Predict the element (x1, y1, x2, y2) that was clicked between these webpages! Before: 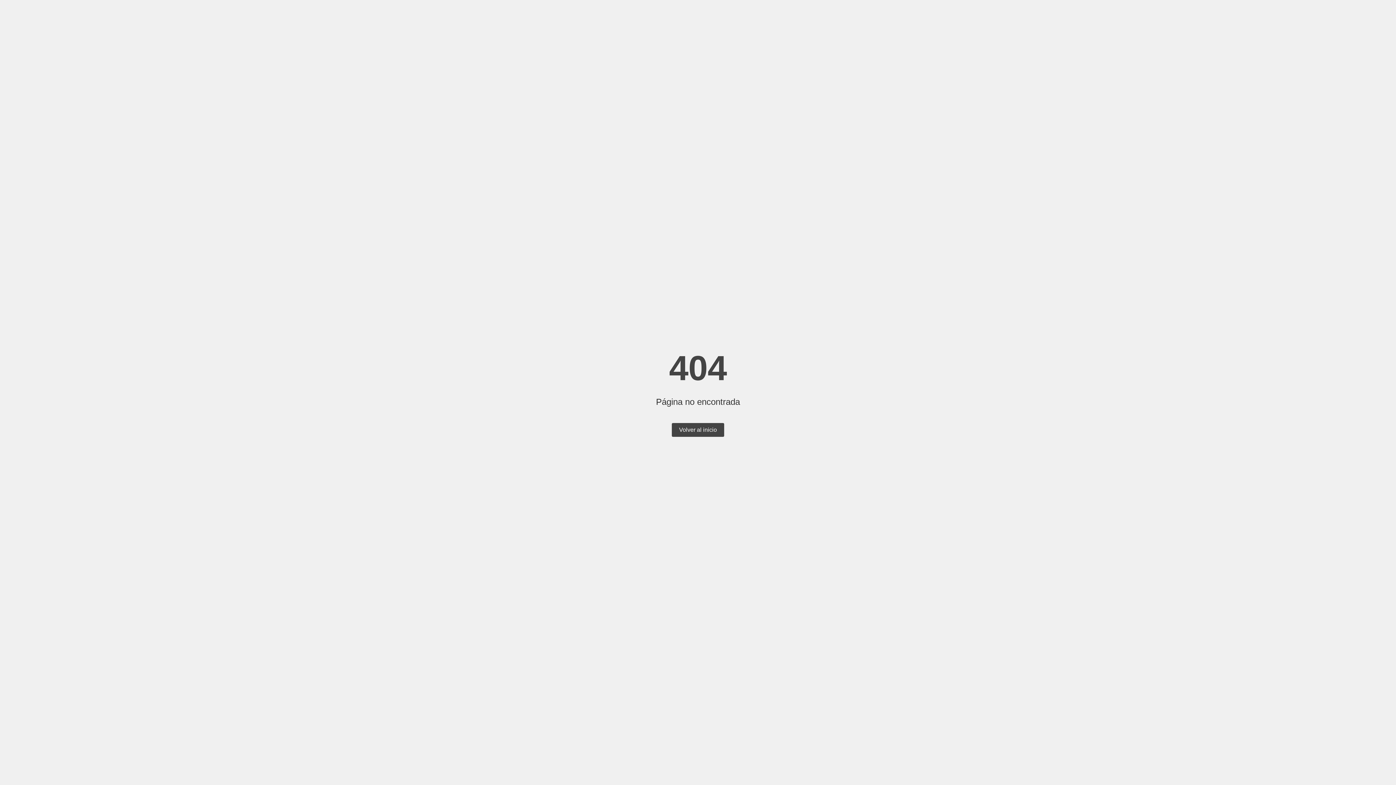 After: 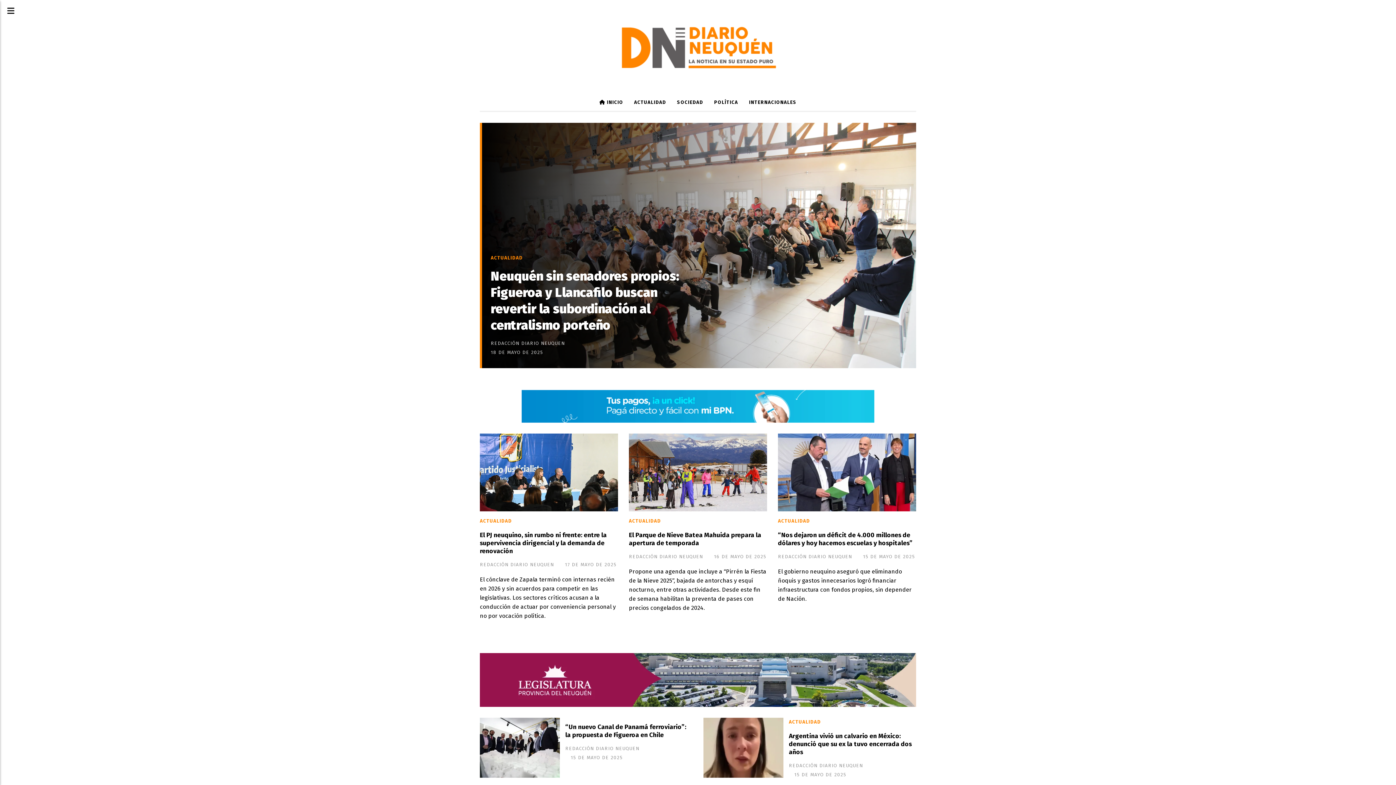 Action: bbox: (672, 423, 724, 437) label: Volver al inicio